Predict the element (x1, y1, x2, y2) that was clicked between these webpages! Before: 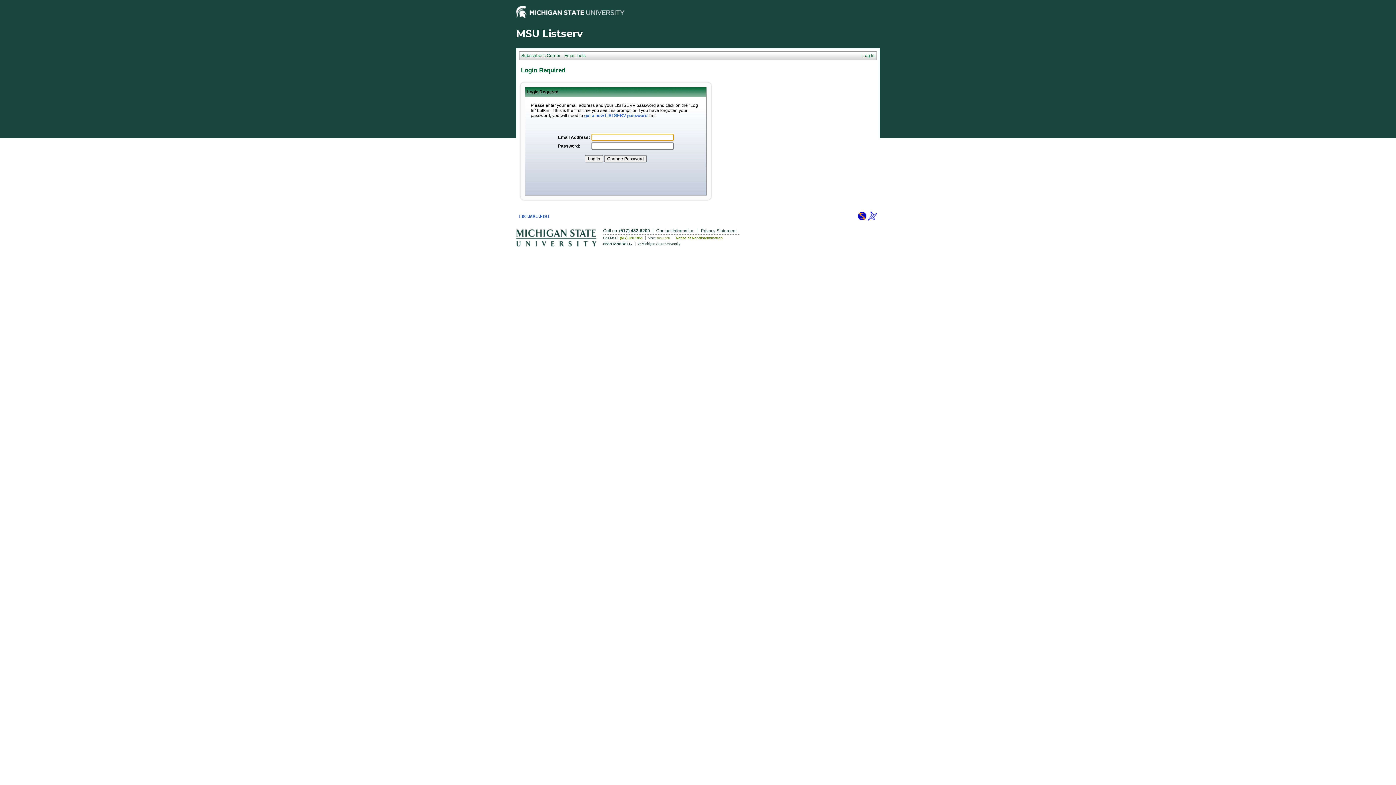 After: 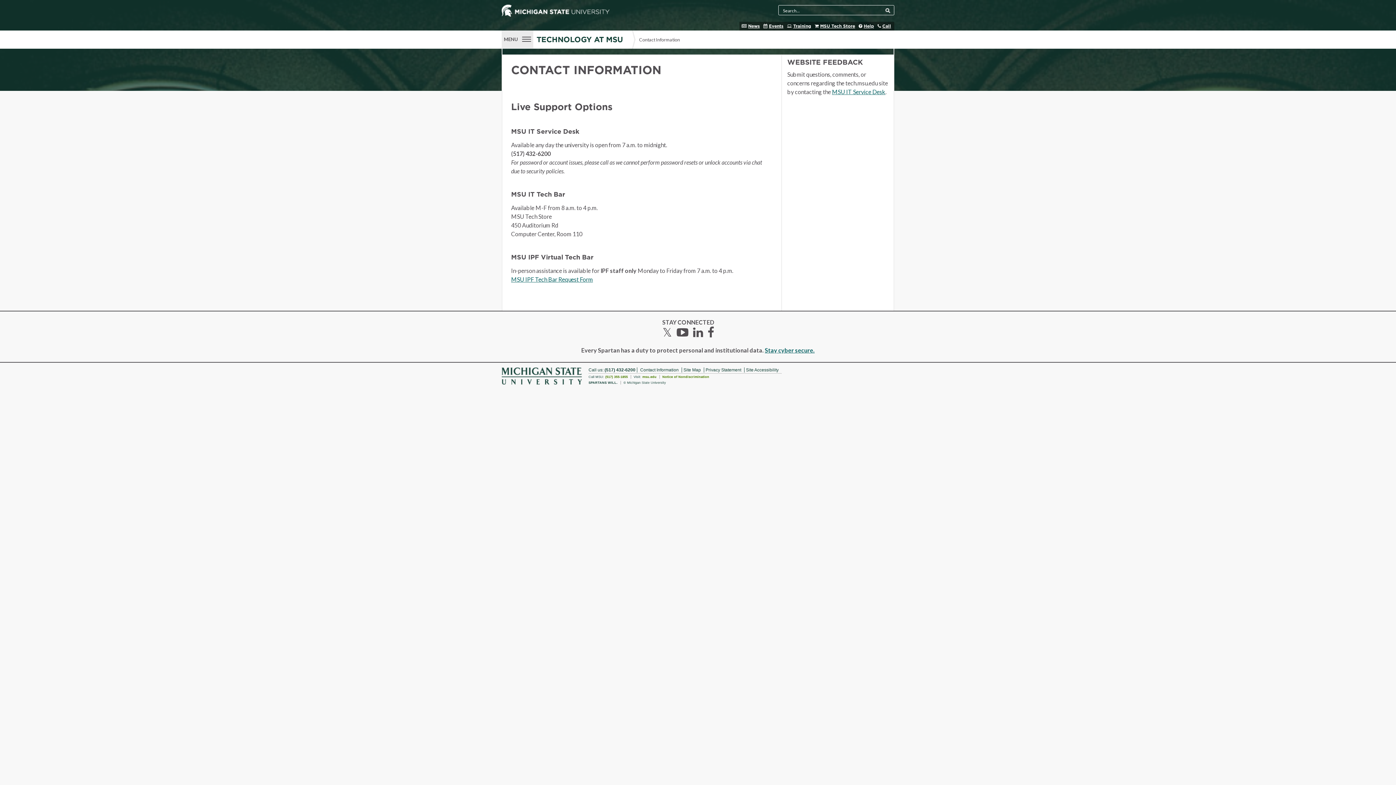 Action: bbox: (653, 228, 698, 233) label: Contact Information